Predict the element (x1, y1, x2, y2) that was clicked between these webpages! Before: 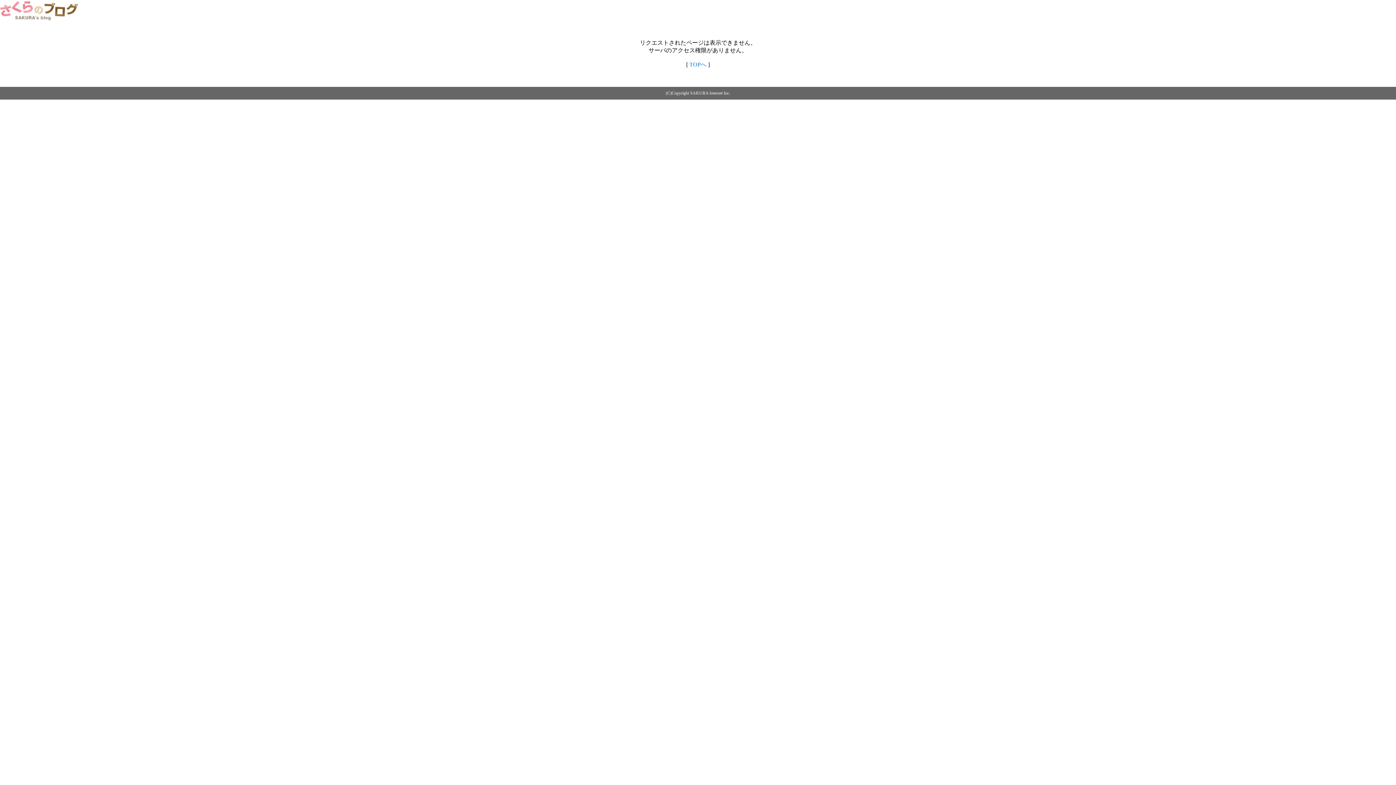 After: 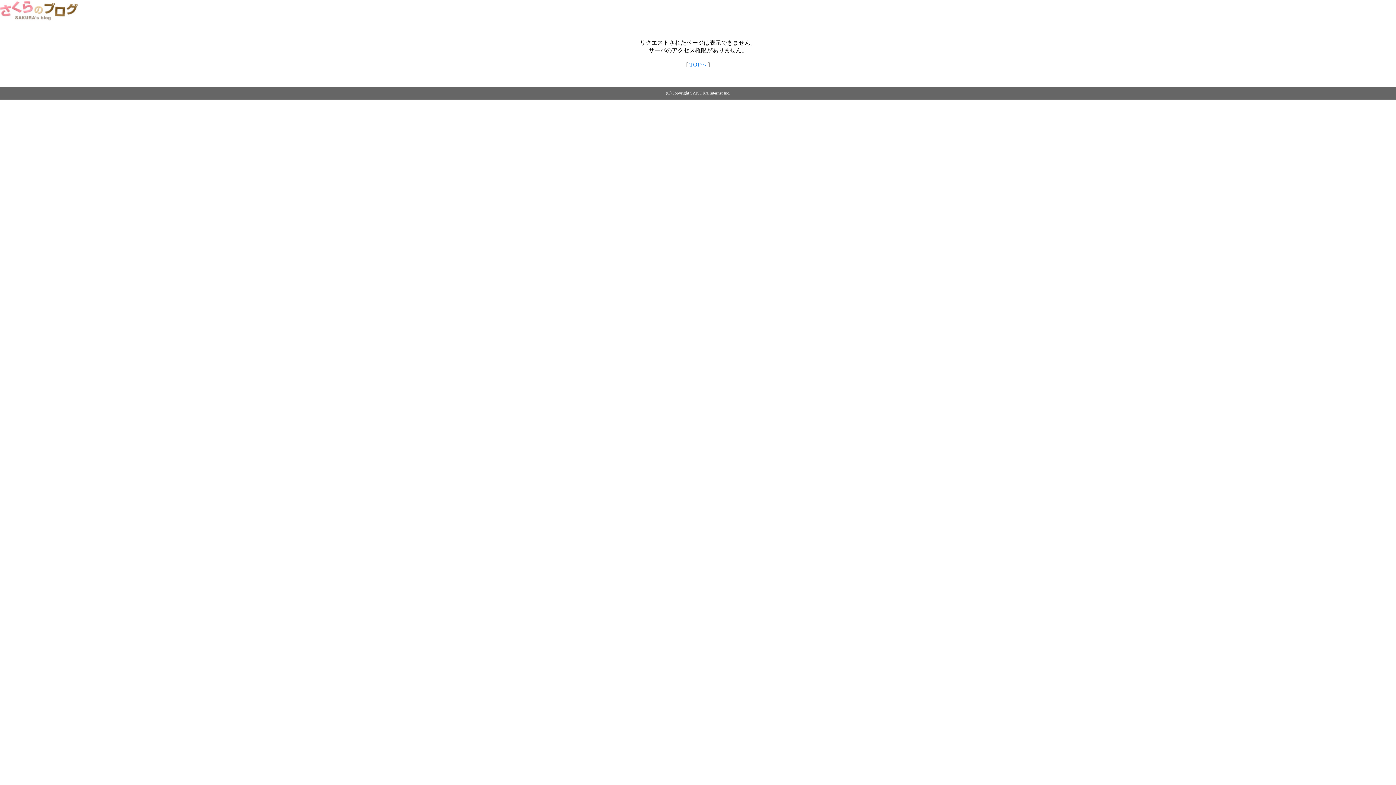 Action: bbox: (0, 14, 79, 20)